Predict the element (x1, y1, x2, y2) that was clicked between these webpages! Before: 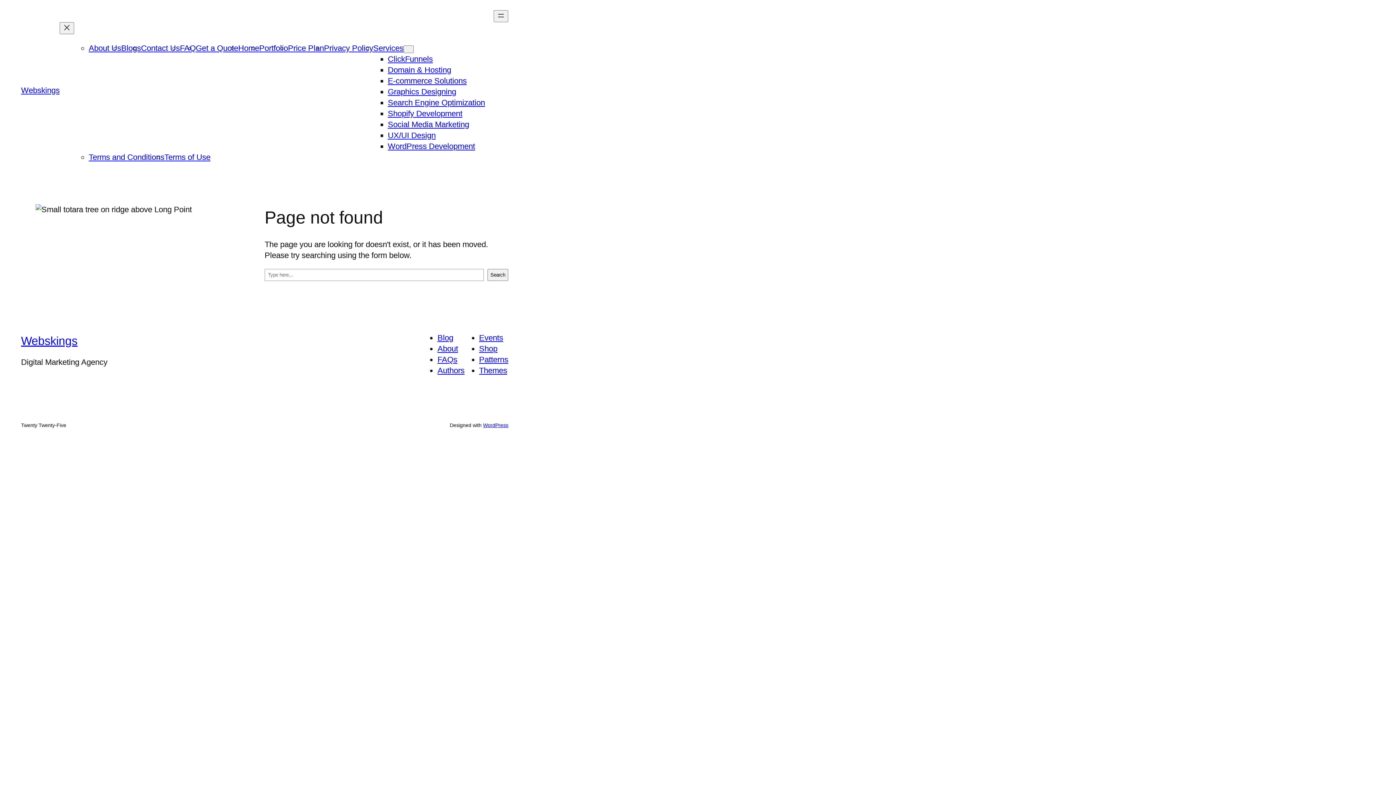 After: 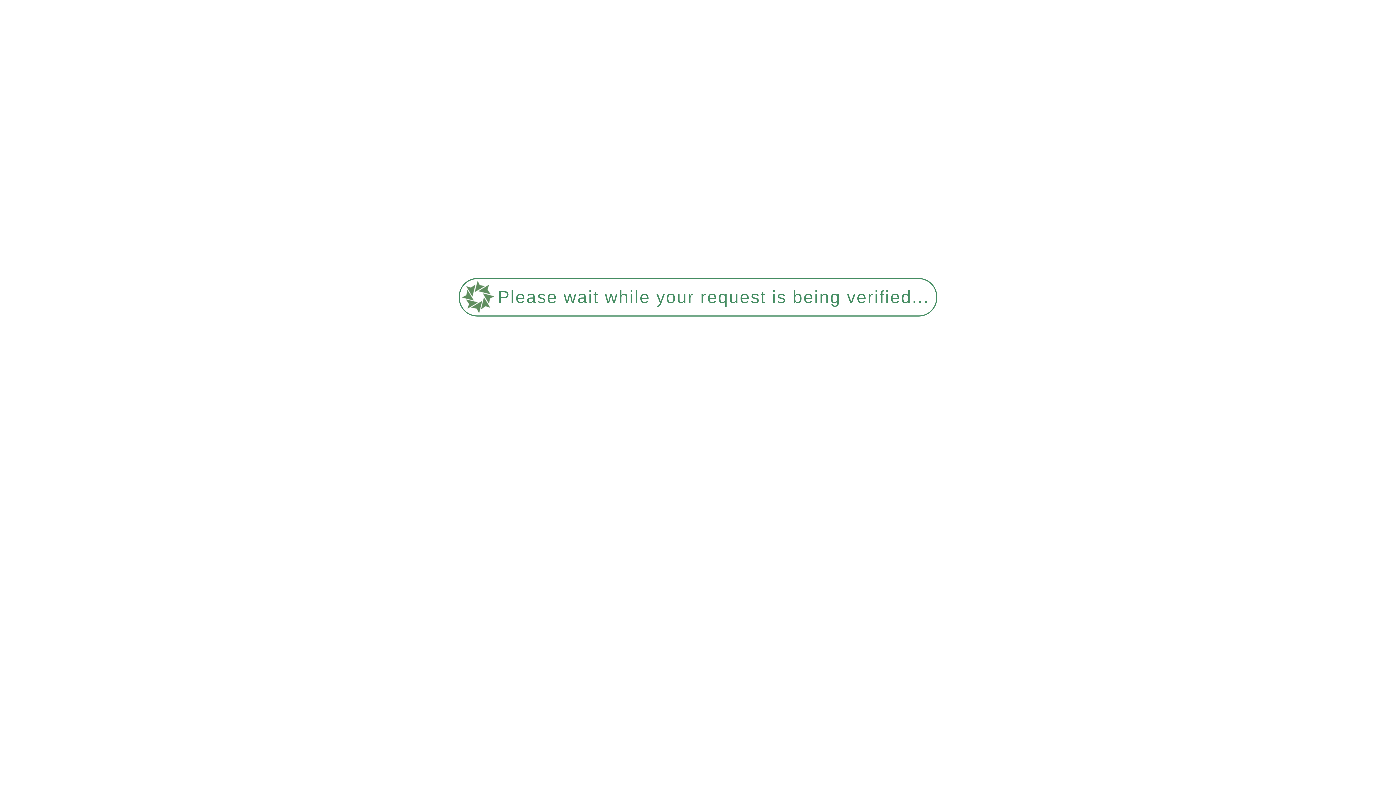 Action: label: Search Engine Optimization bbox: (387, 98, 485, 107)